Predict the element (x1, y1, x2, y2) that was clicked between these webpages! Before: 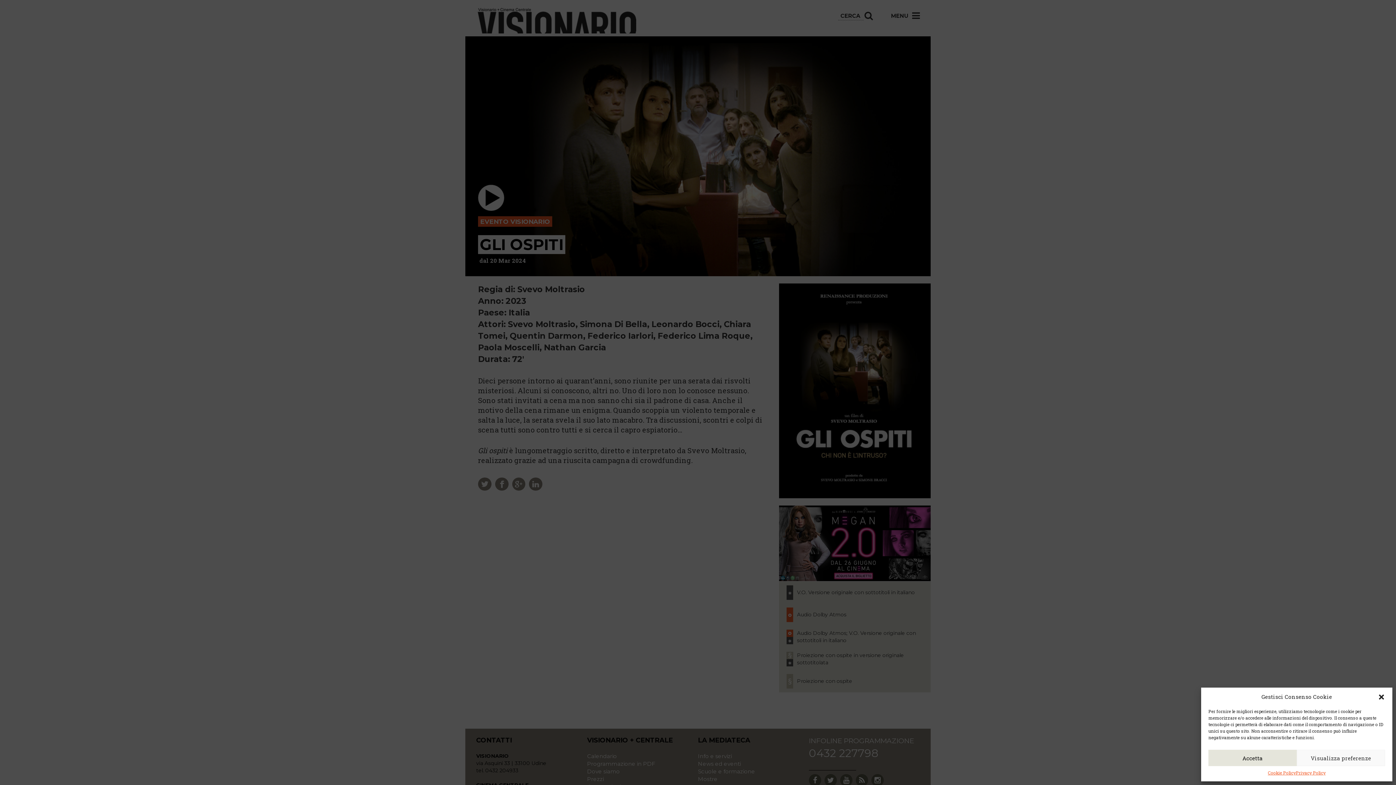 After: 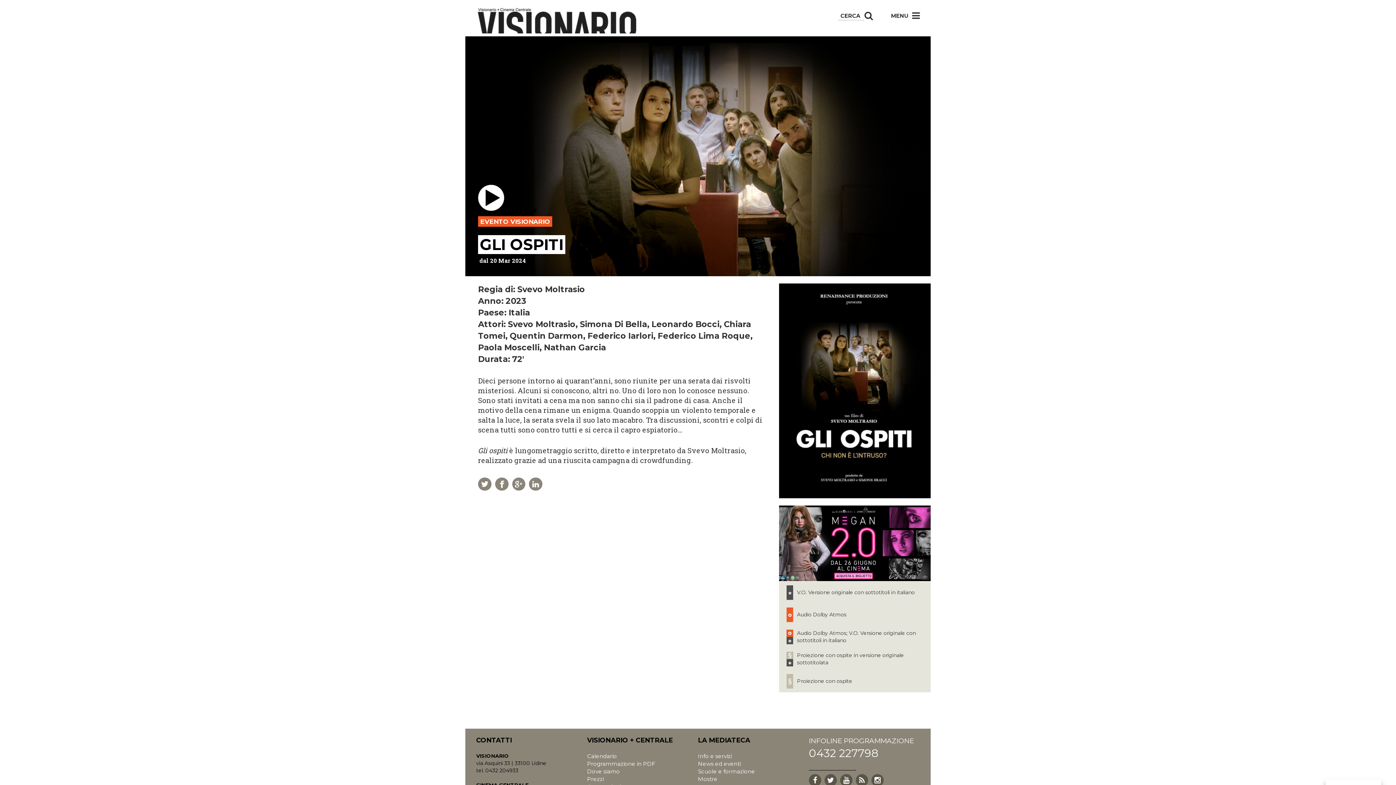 Action: bbox: (1208, 750, 1297, 766) label: Accetta